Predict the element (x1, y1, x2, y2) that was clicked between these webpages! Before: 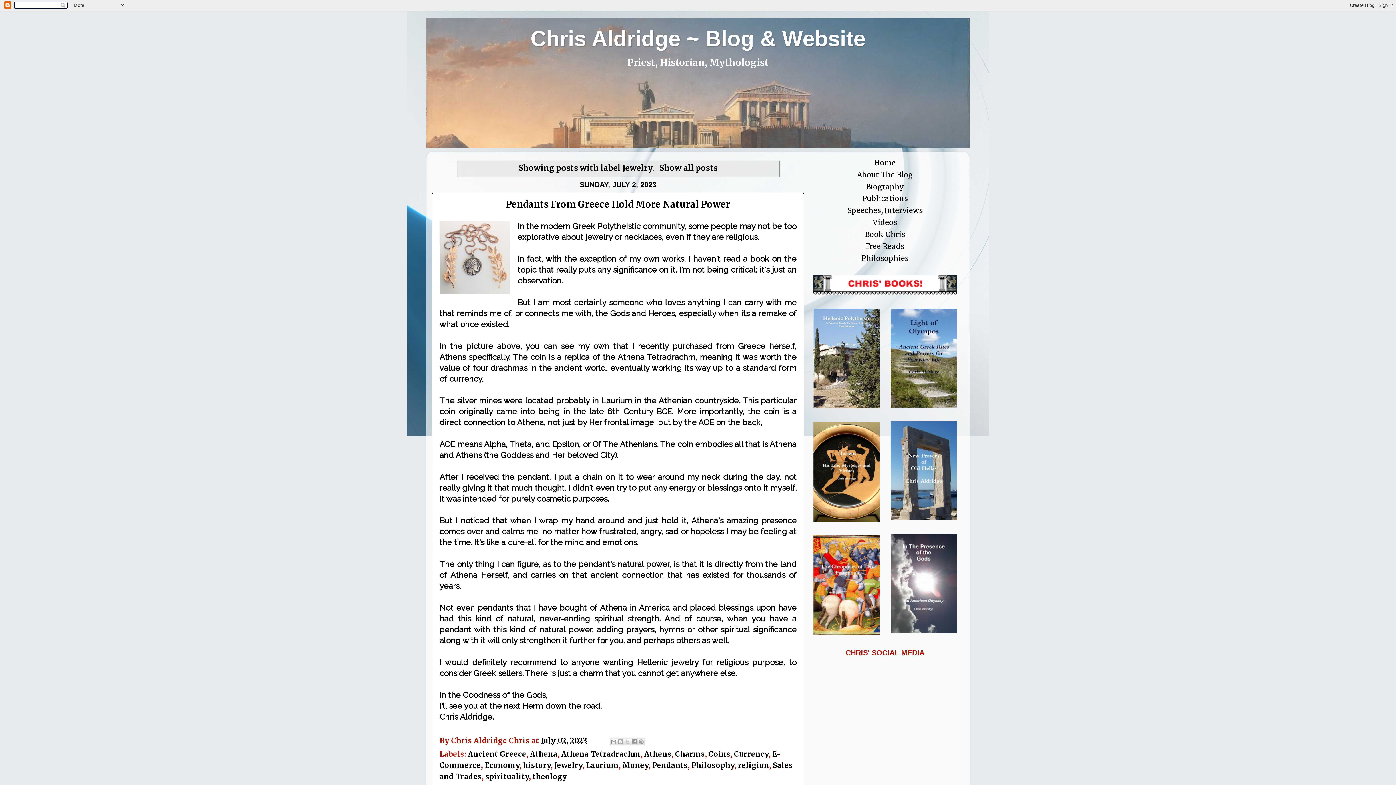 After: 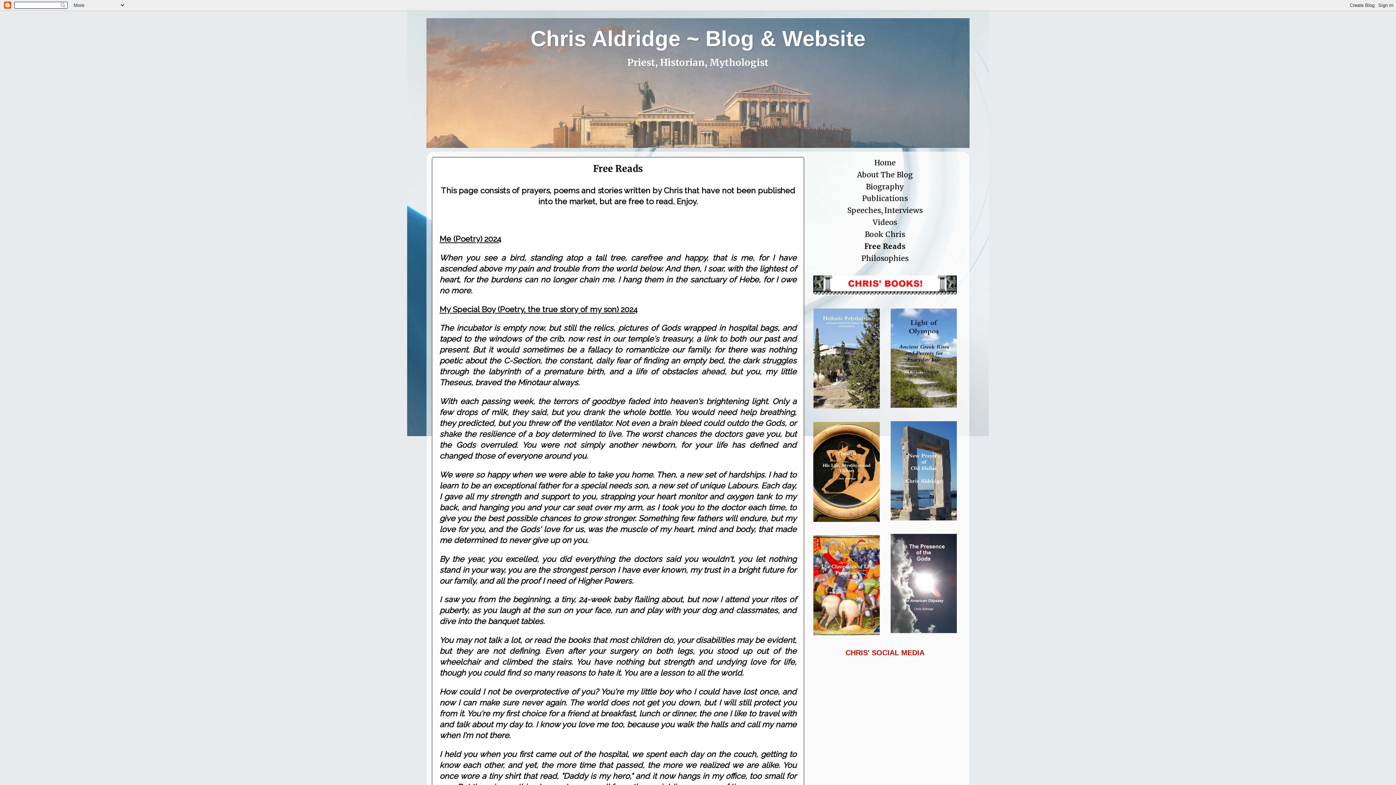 Action: label: Free Reads bbox: (865, 242, 904, 250)